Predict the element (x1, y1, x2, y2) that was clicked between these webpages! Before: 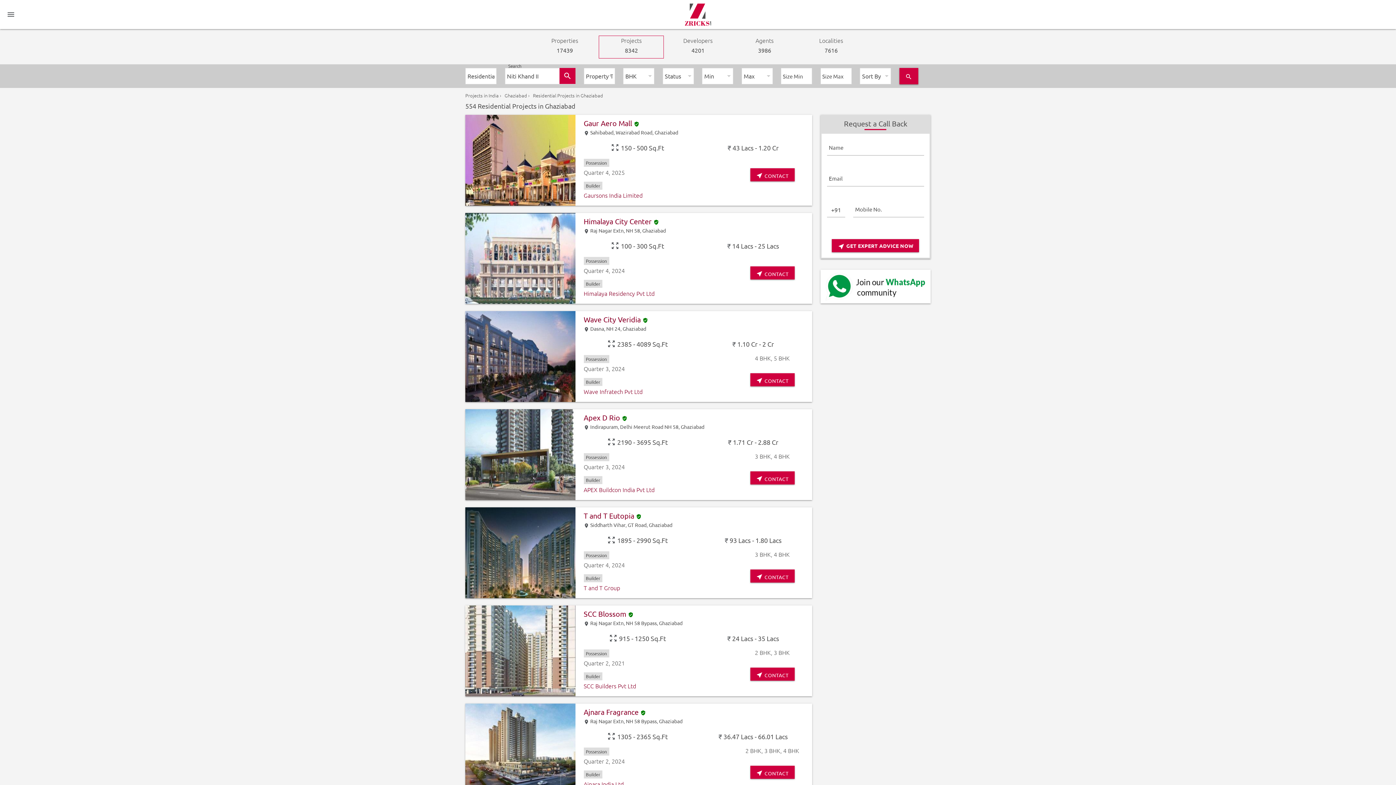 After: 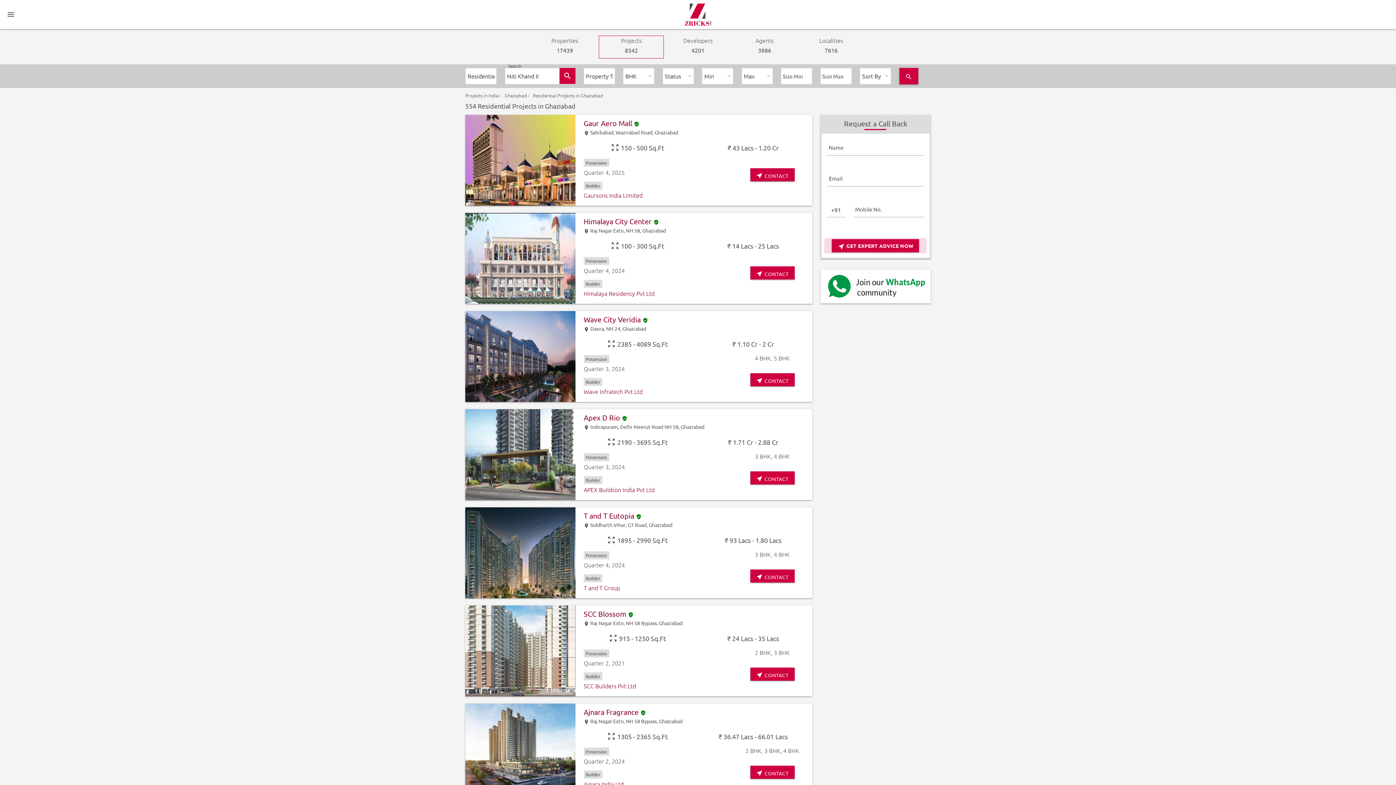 Action: label: search bbox: (899, 67, 918, 84)